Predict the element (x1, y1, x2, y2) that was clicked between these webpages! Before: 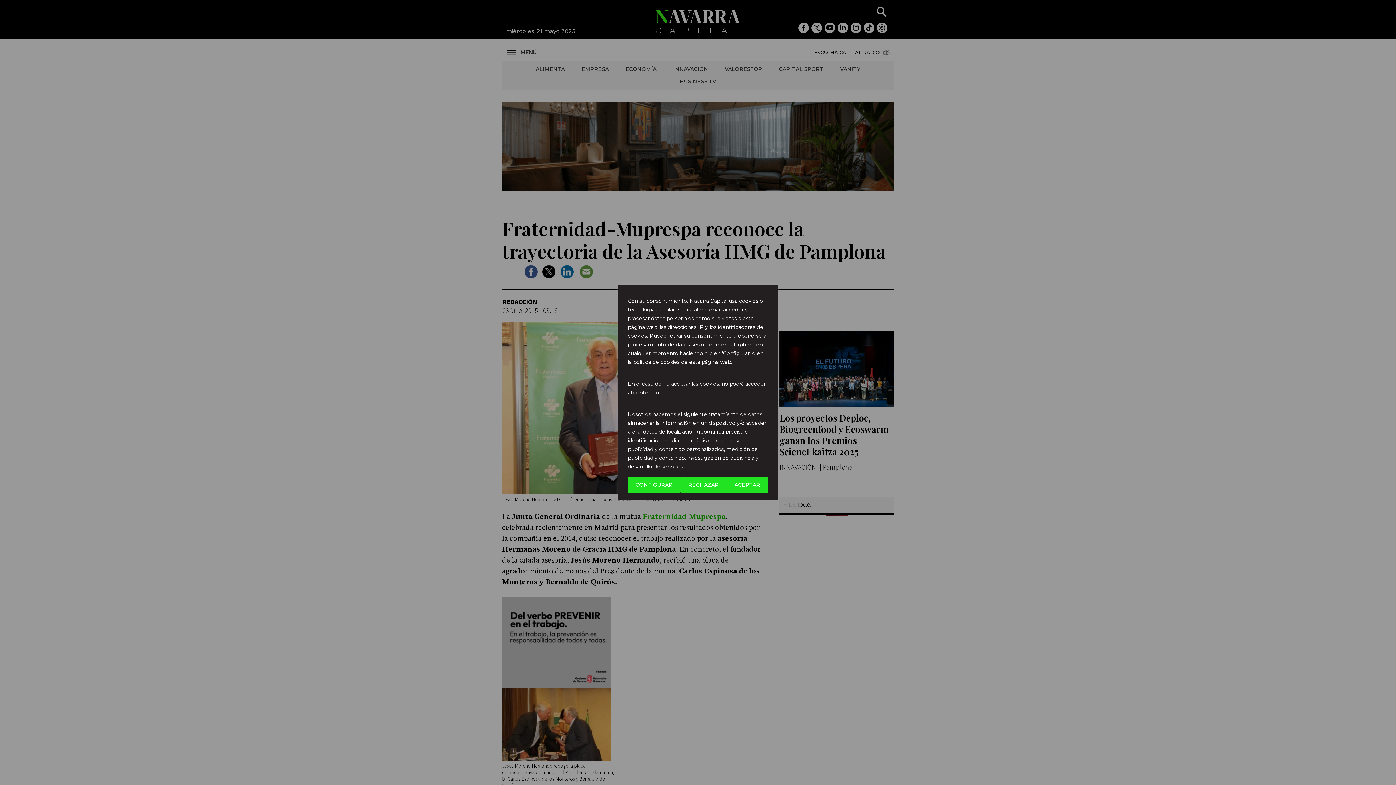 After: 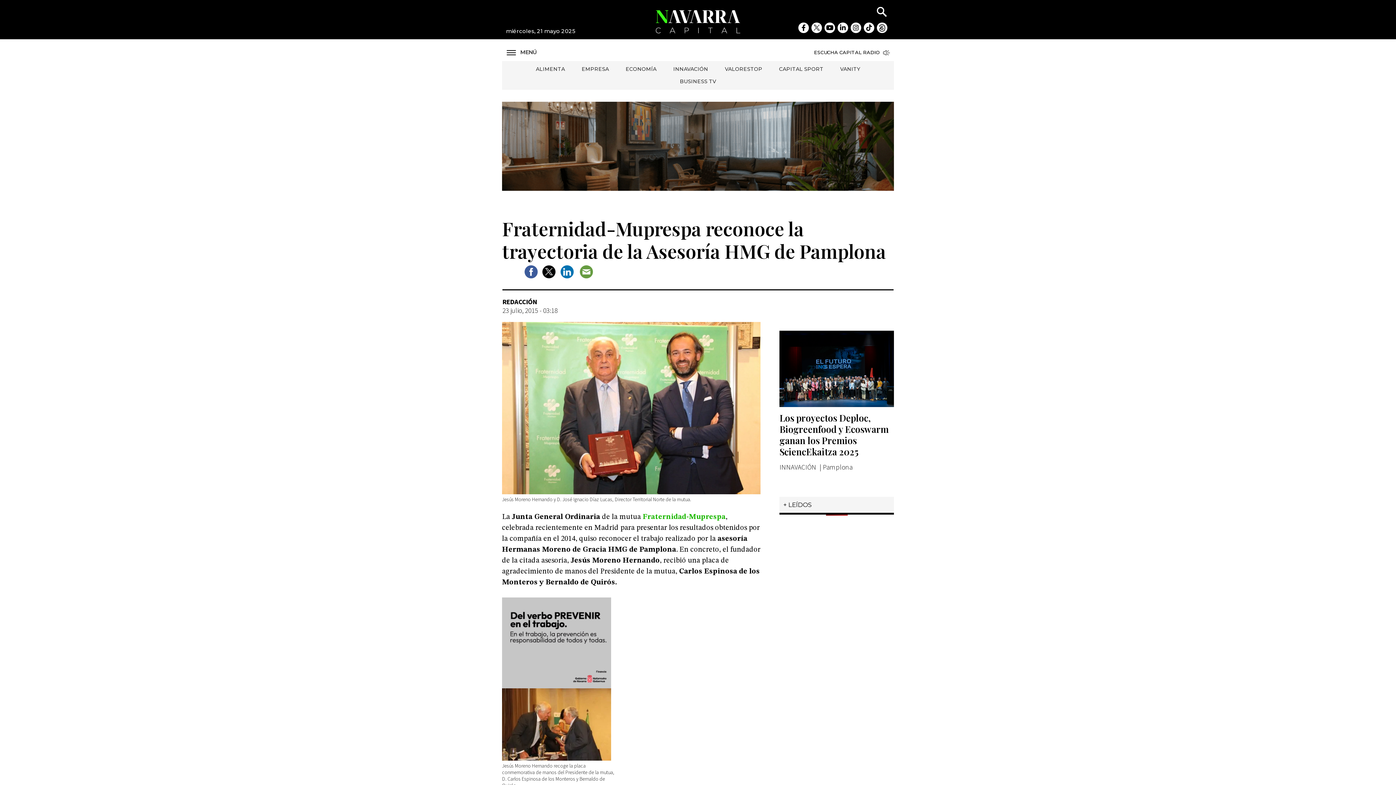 Action: bbox: (726, 477, 768, 493) label: ACEPTAR